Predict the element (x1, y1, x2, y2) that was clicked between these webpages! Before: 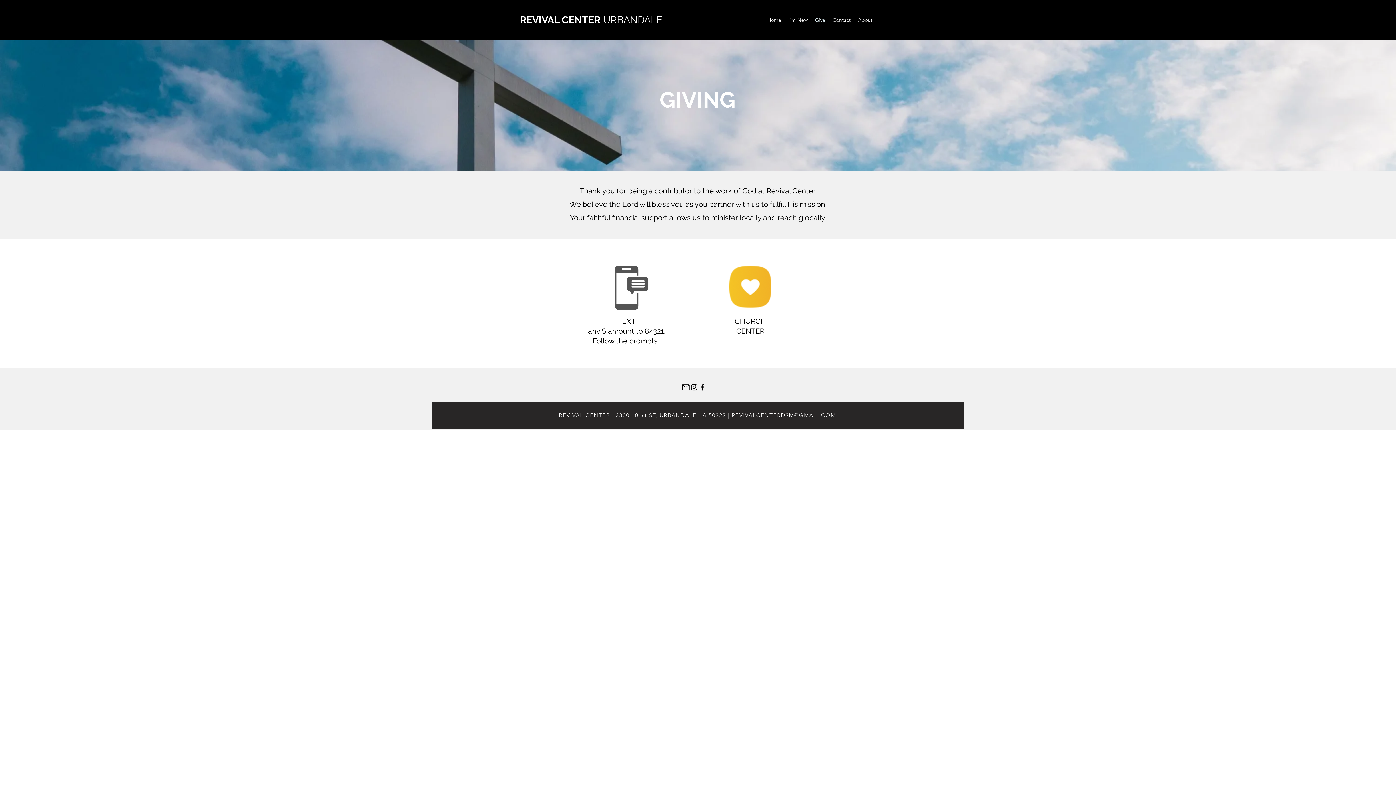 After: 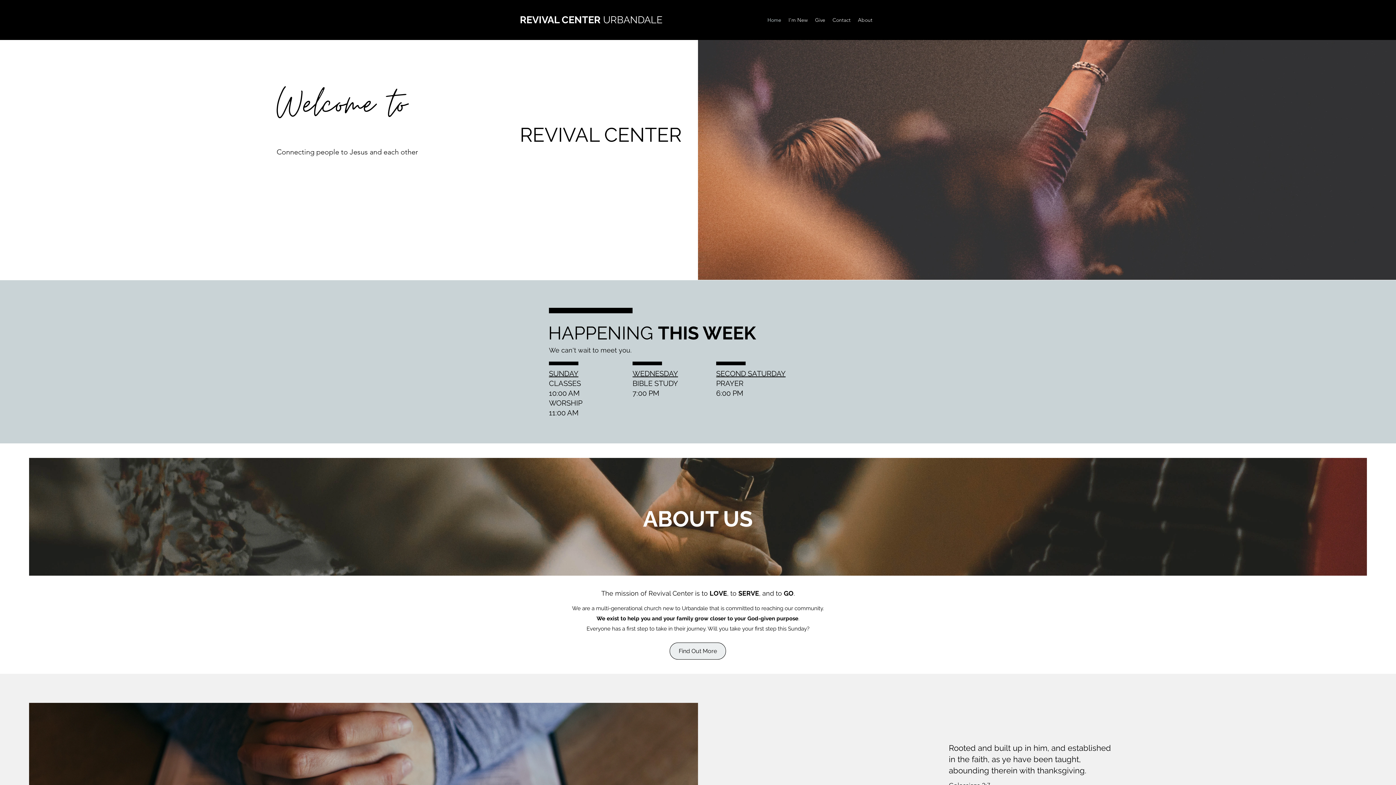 Action: bbox: (603, 14, 662, 25) label: URBANDALE